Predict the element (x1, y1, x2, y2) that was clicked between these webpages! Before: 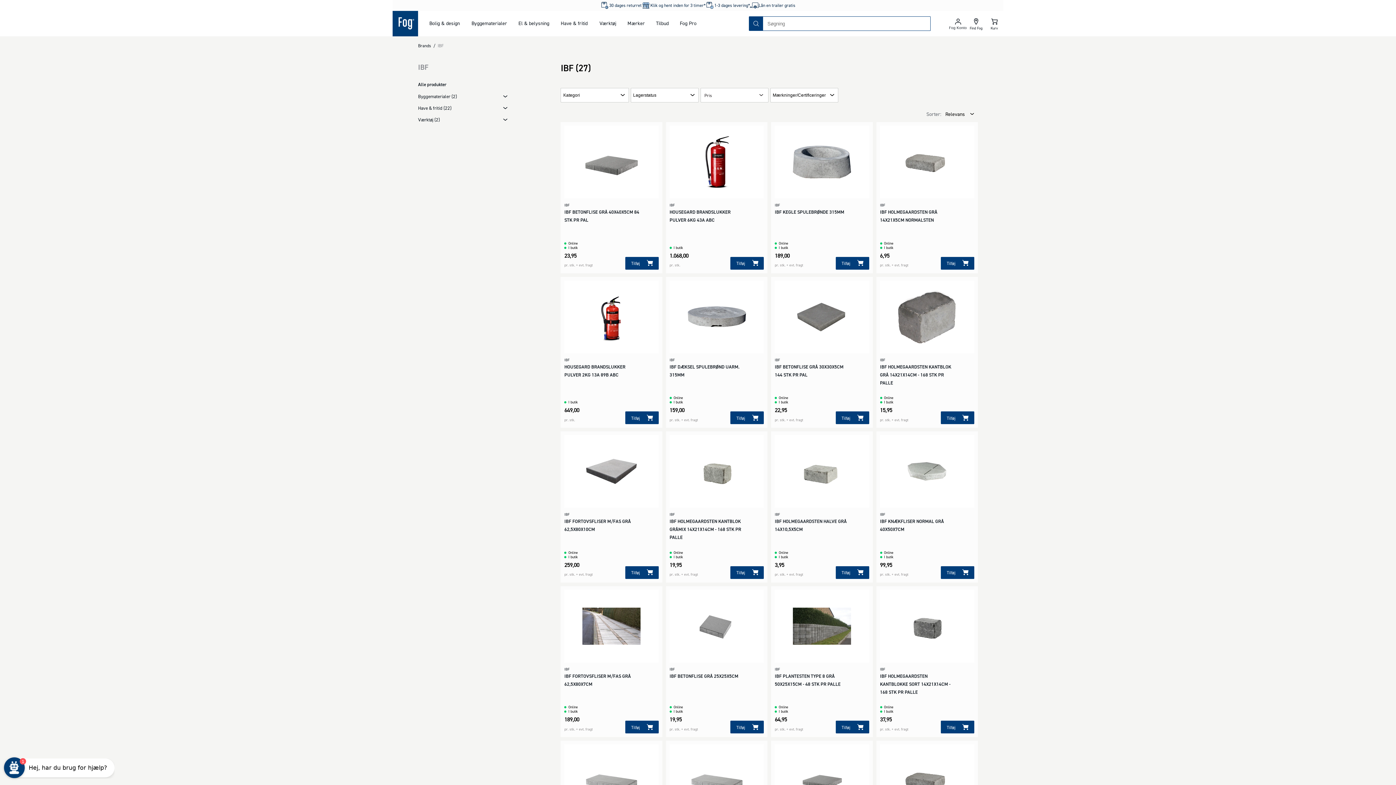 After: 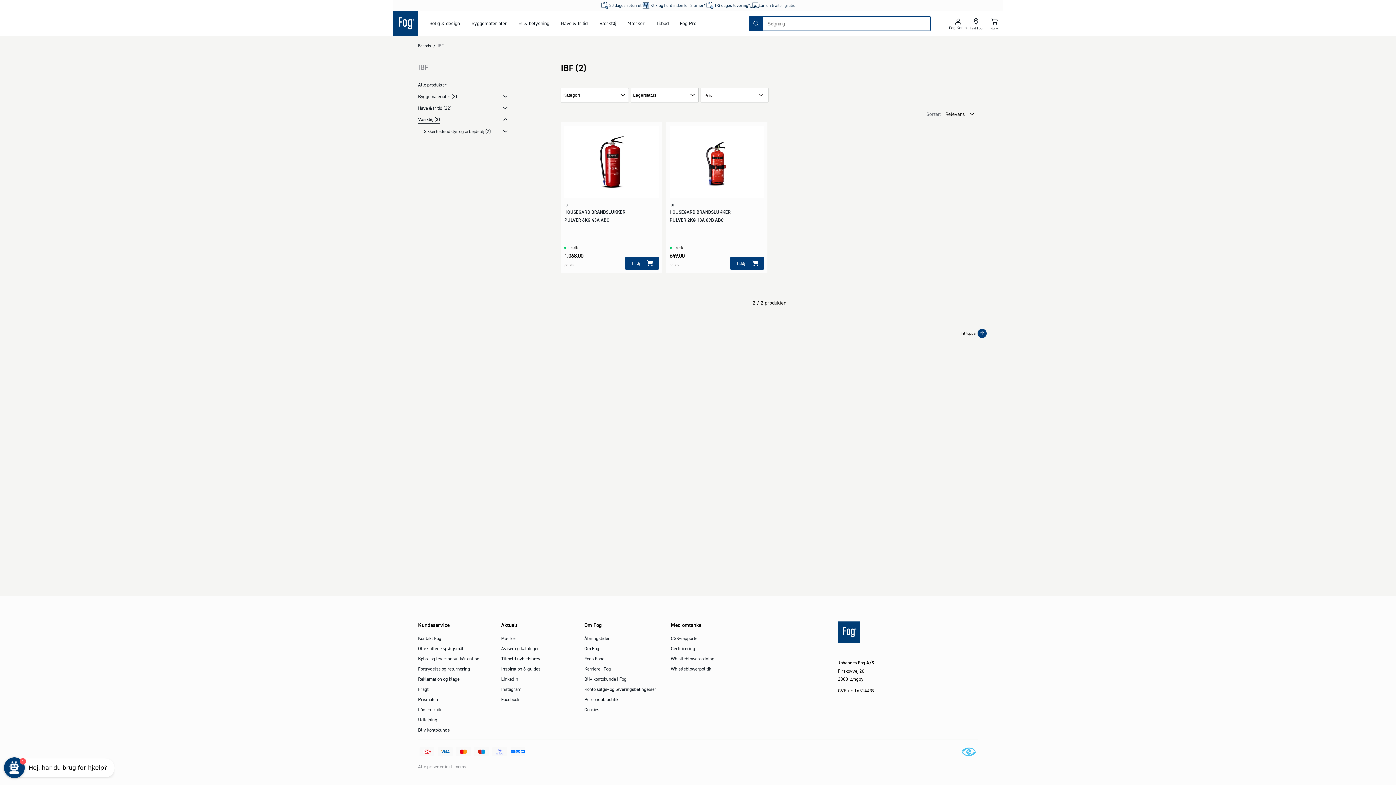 Action: label: Værktøj (2) bbox: (418, 113, 509, 125)